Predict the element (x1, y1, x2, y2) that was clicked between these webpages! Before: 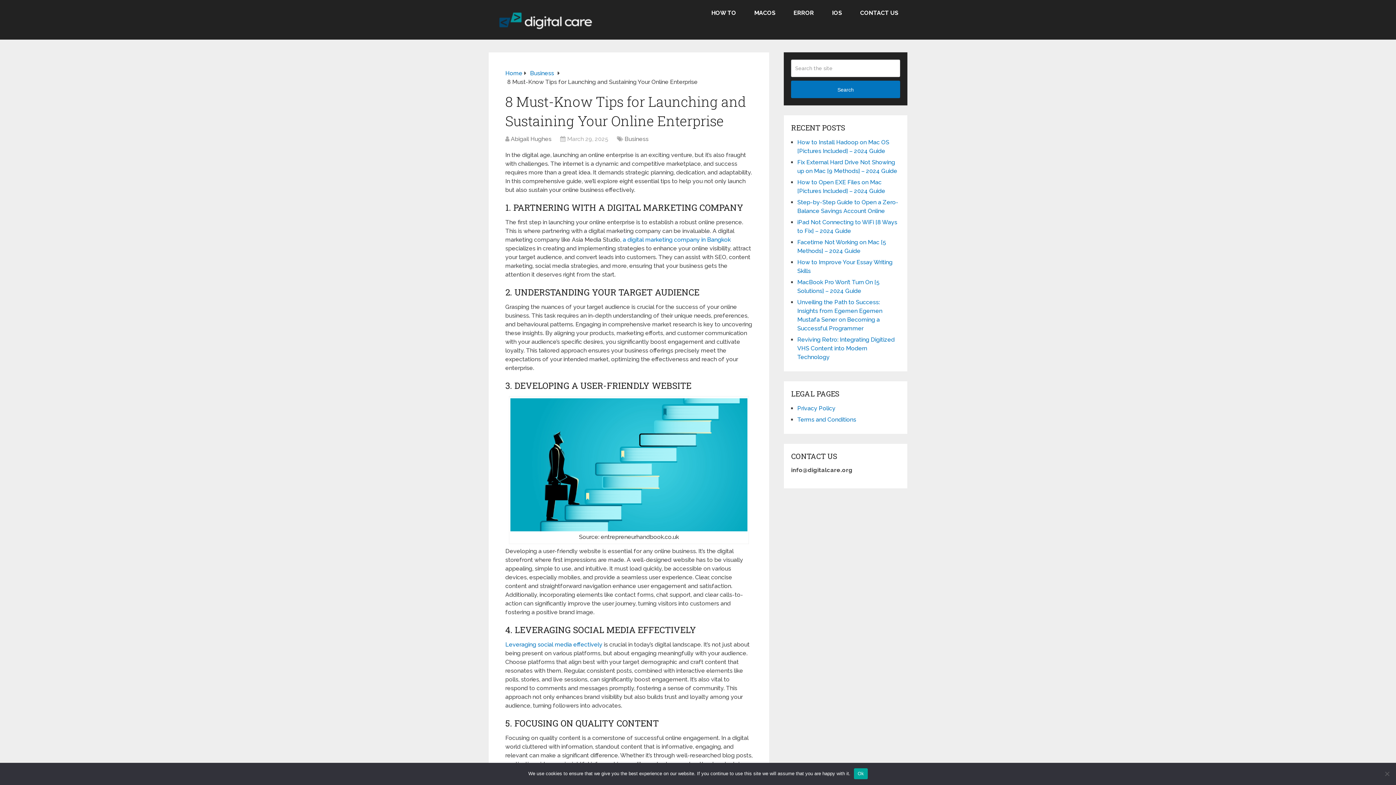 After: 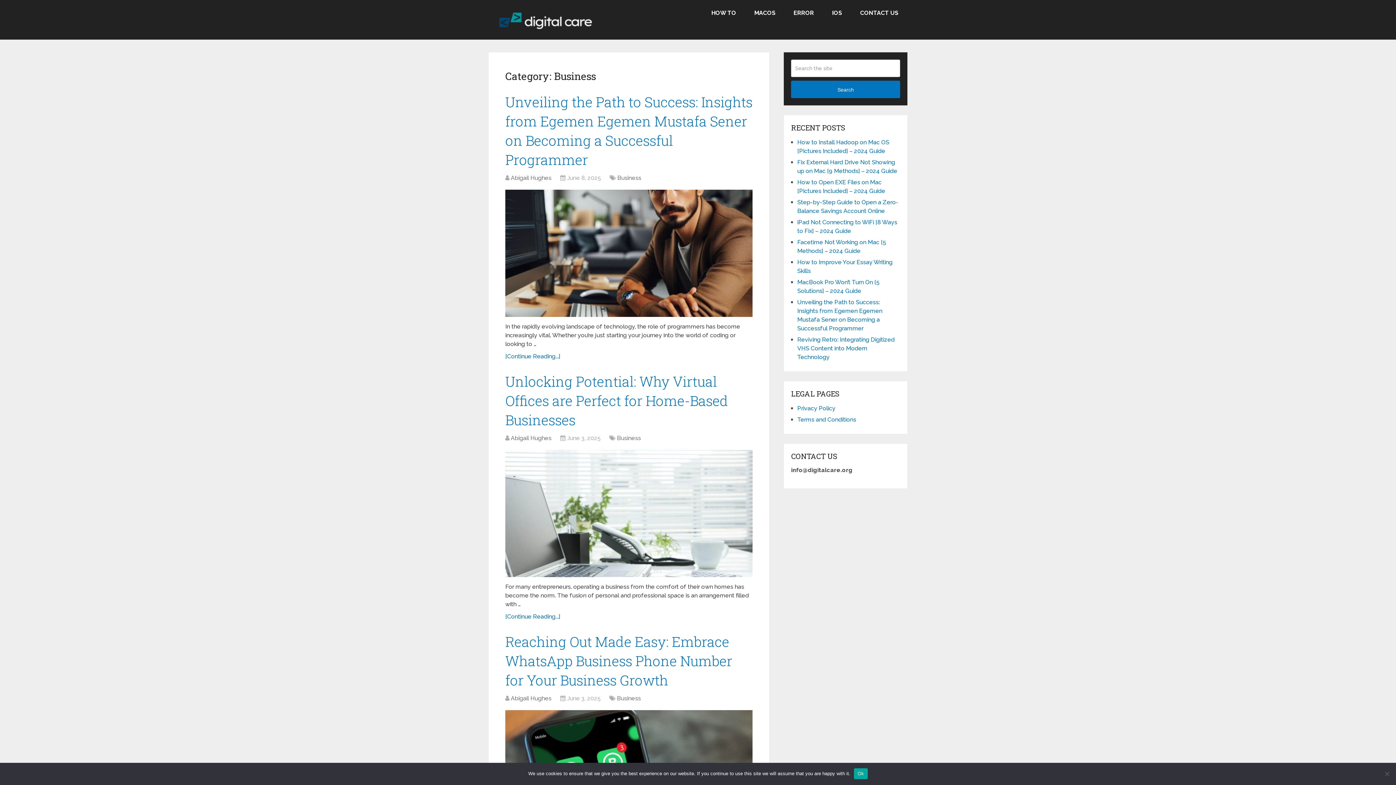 Action: label: Business bbox: (624, 135, 648, 142)